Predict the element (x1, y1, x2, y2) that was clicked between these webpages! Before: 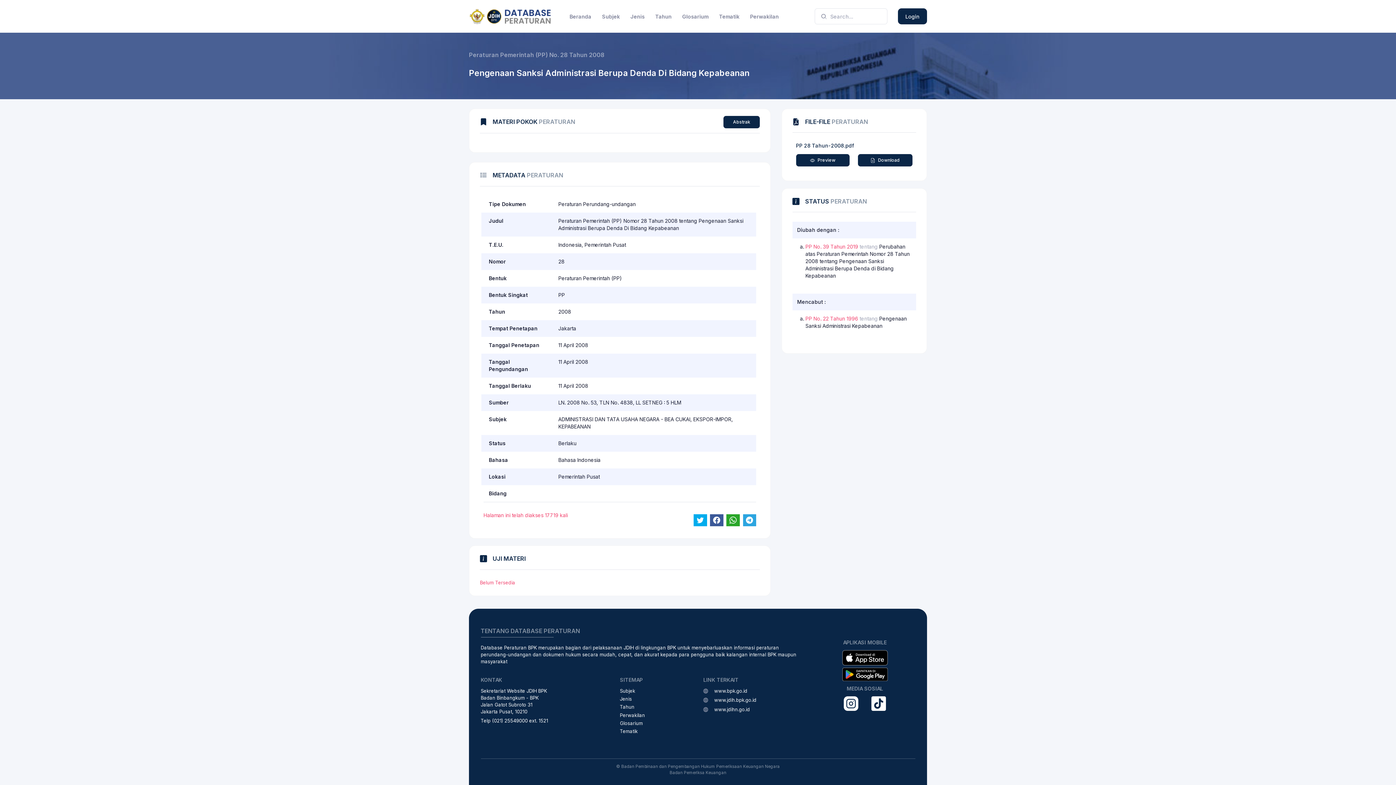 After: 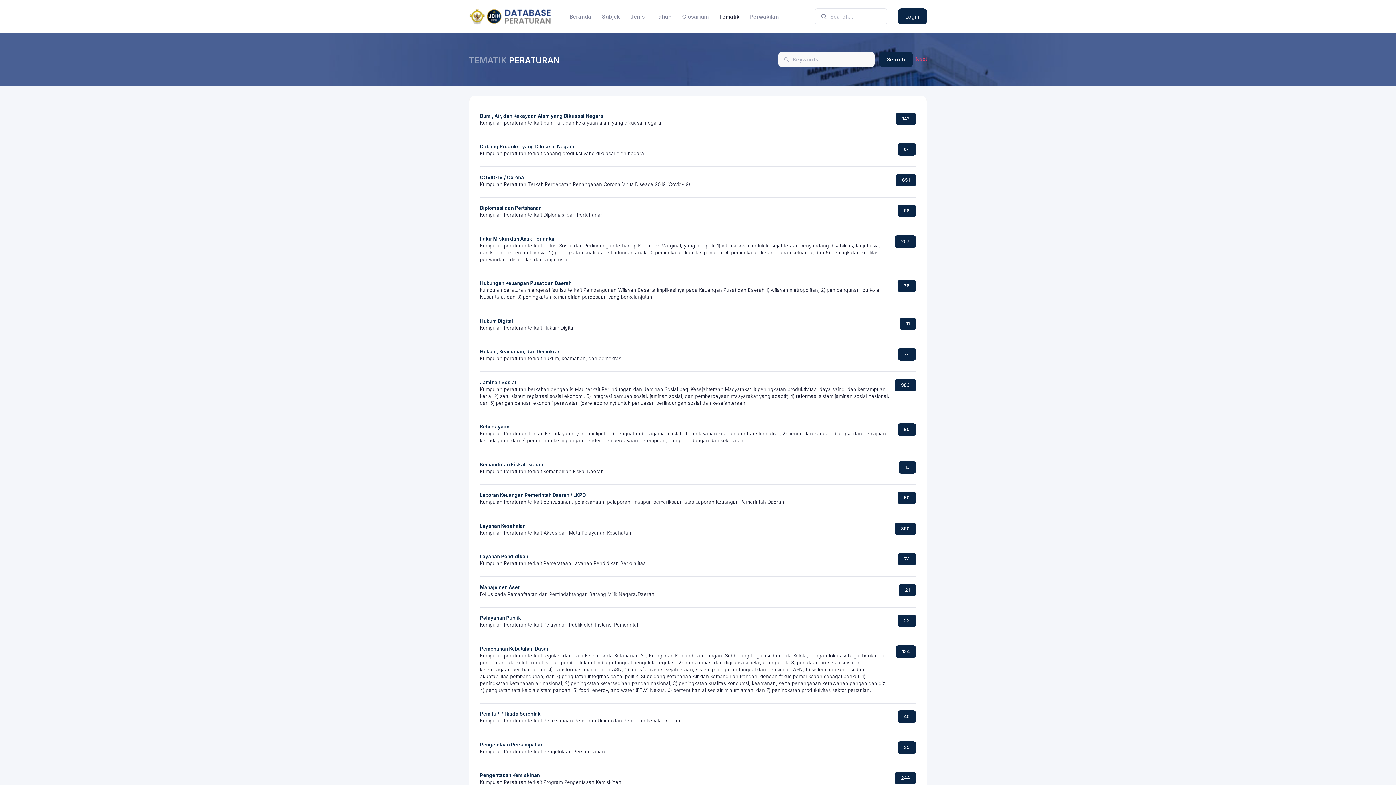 Action: bbox: (719, 12, 747, 20) label: Tematik